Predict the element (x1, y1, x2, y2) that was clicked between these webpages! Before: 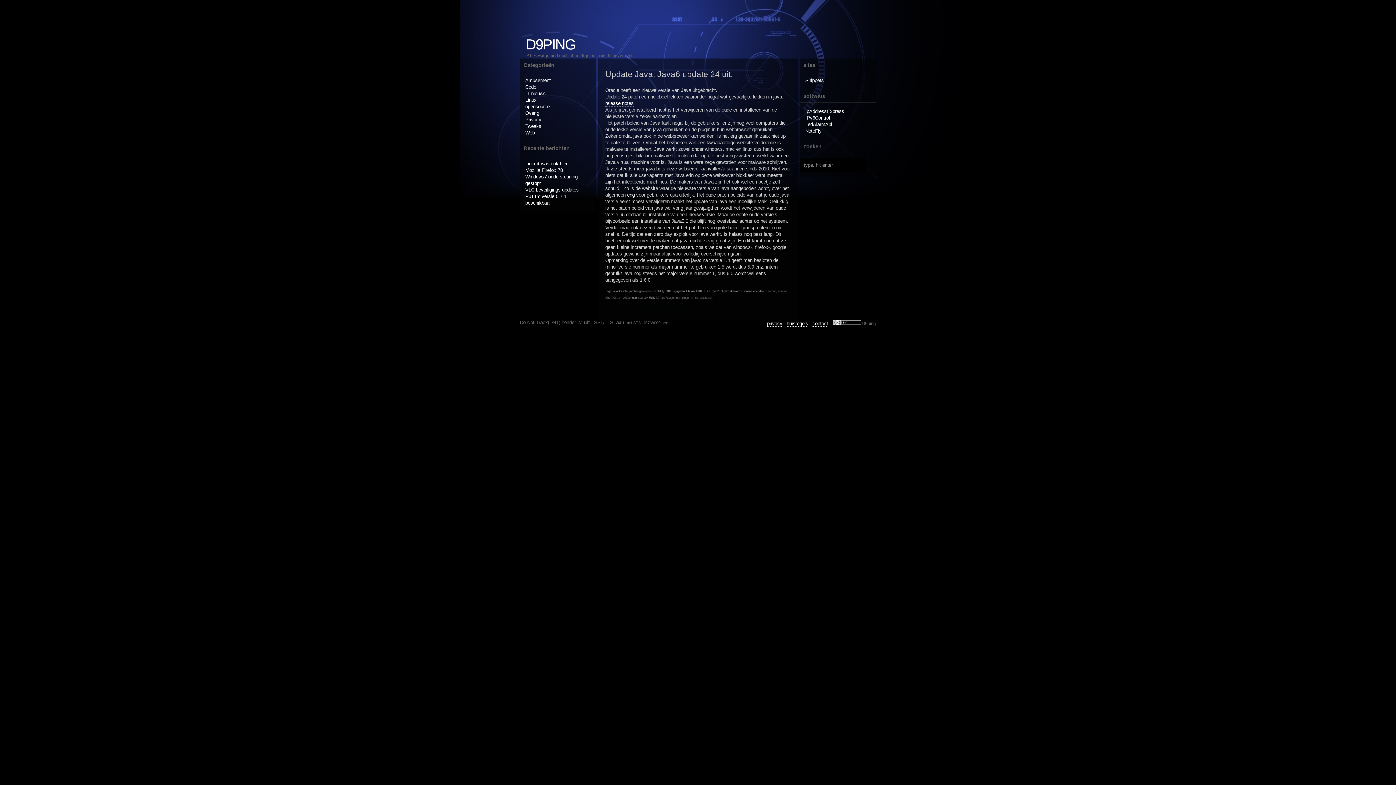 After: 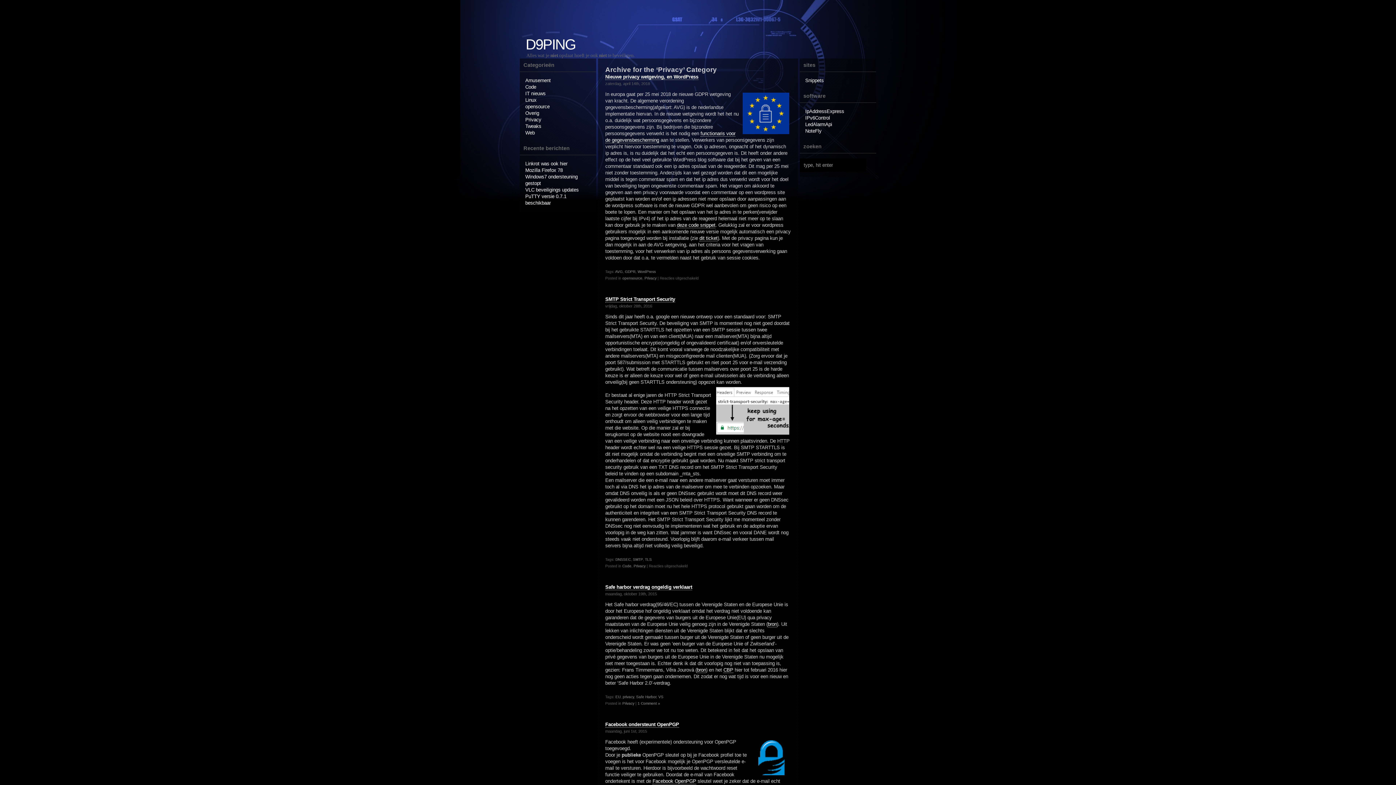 Action: label: Privacy bbox: (525, 117, 541, 122)